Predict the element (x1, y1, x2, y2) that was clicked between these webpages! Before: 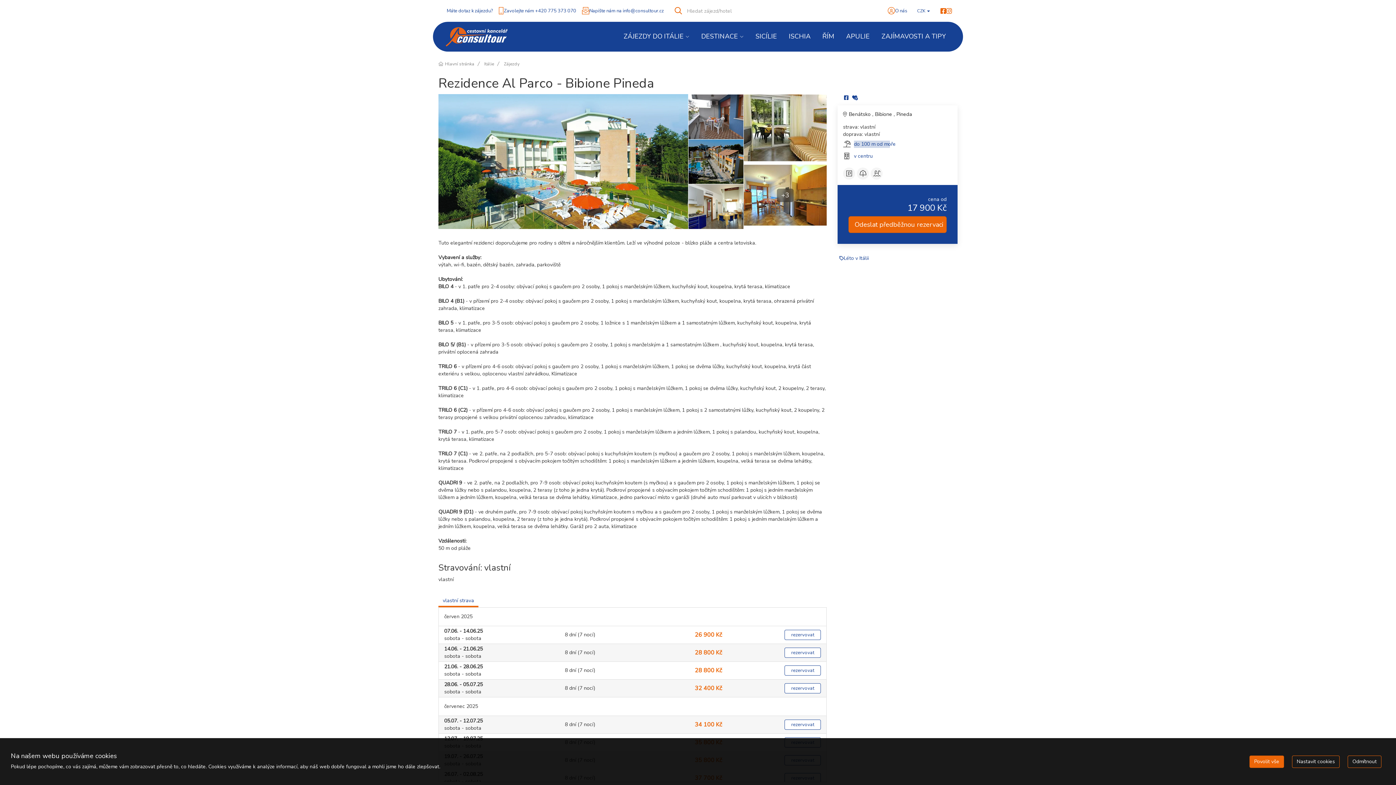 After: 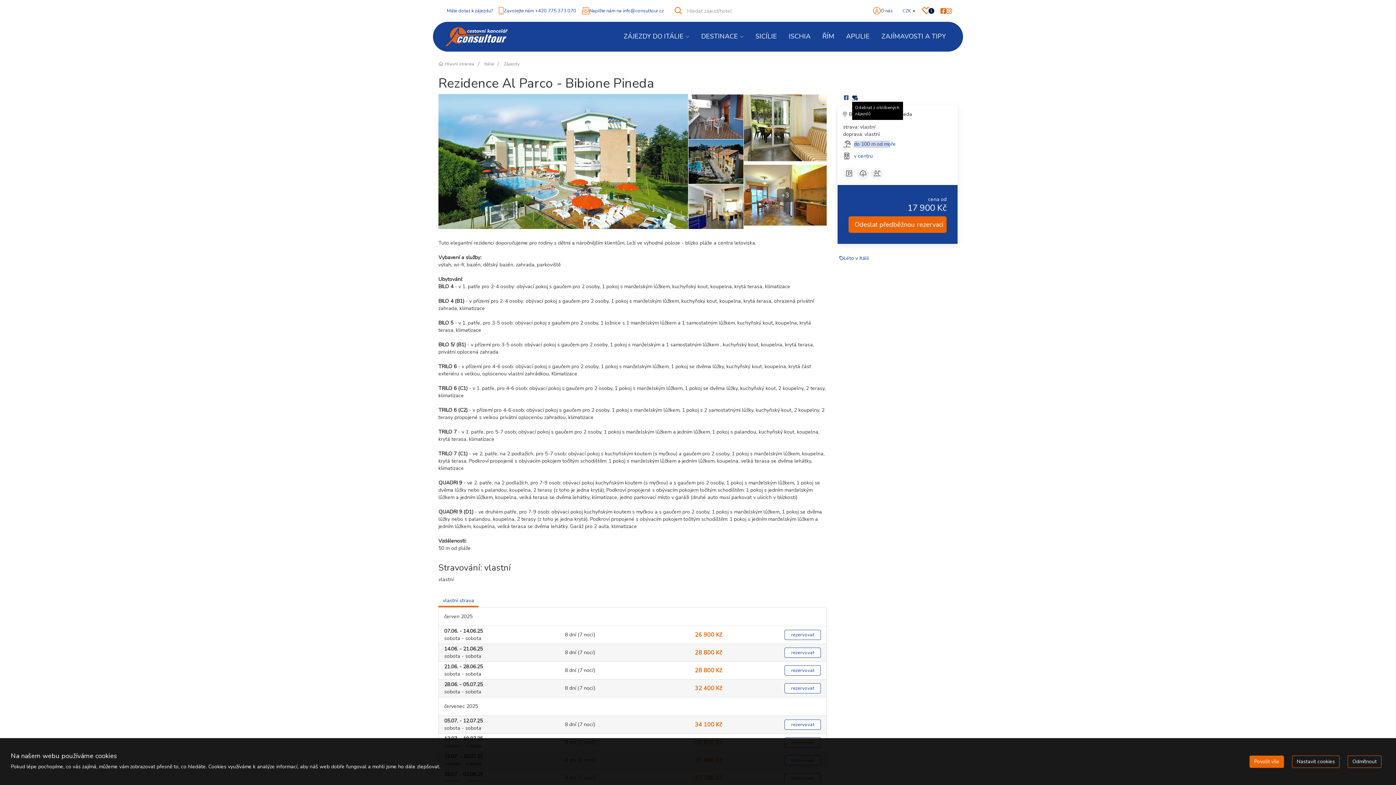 Action: bbox: (852, 94, 858, 101)